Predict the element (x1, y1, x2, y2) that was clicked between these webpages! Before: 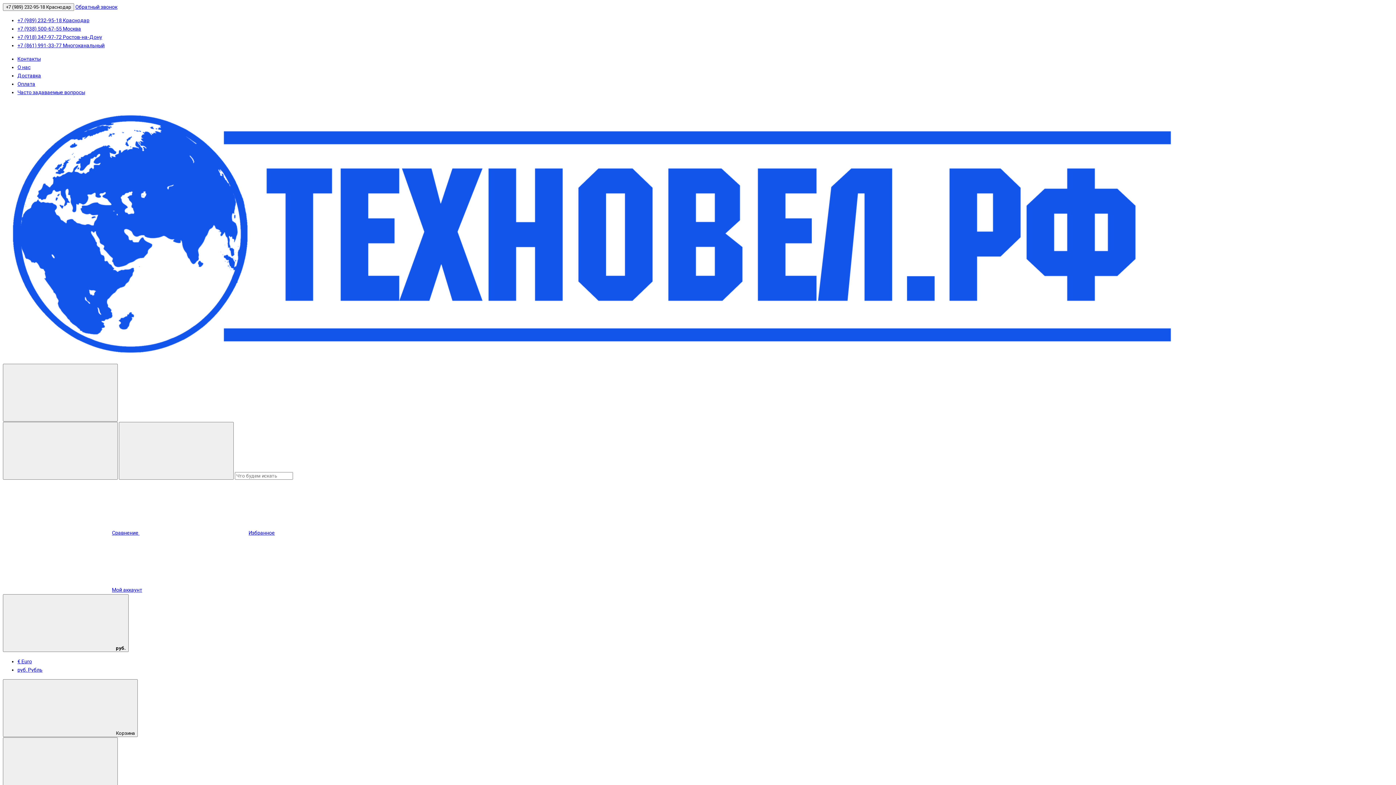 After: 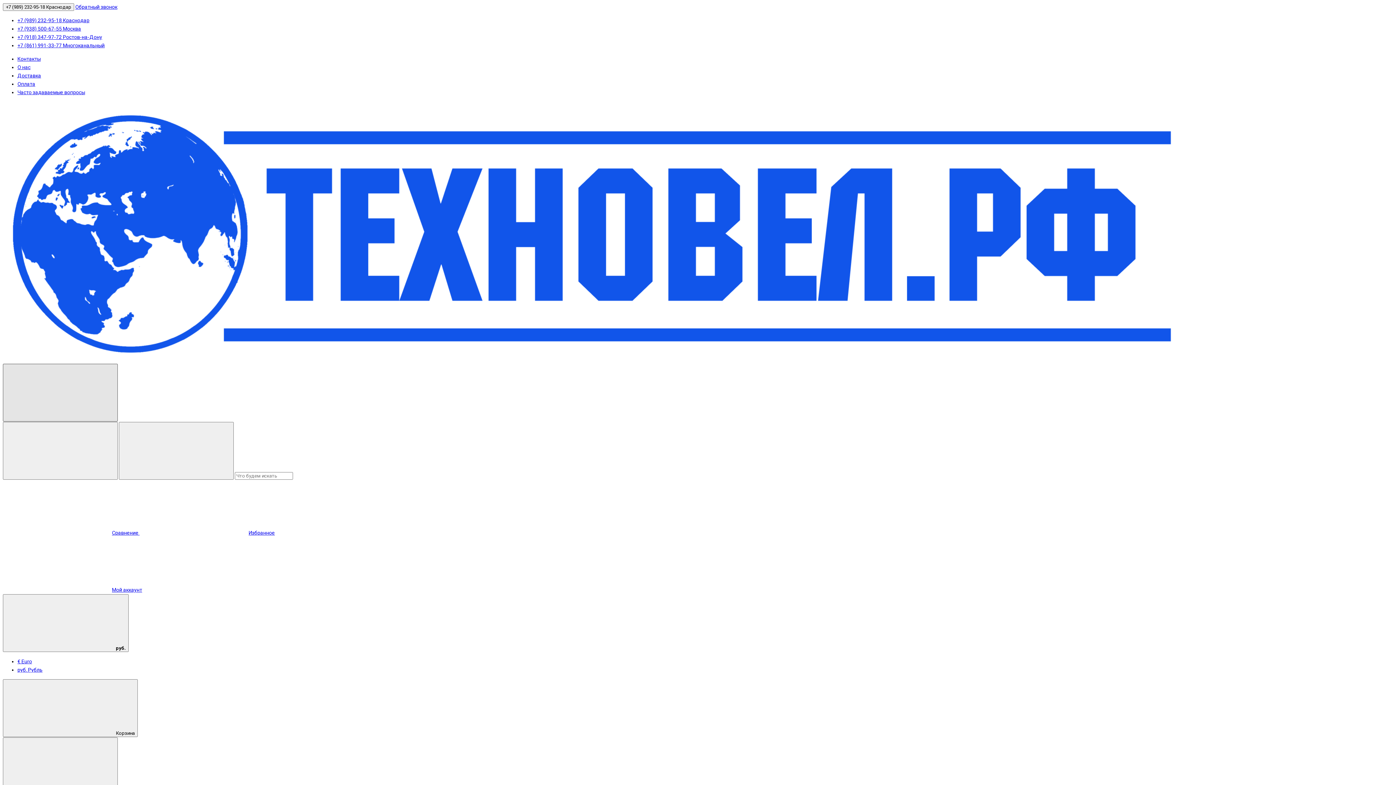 Action: bbox: (2, 364, 117, 421)